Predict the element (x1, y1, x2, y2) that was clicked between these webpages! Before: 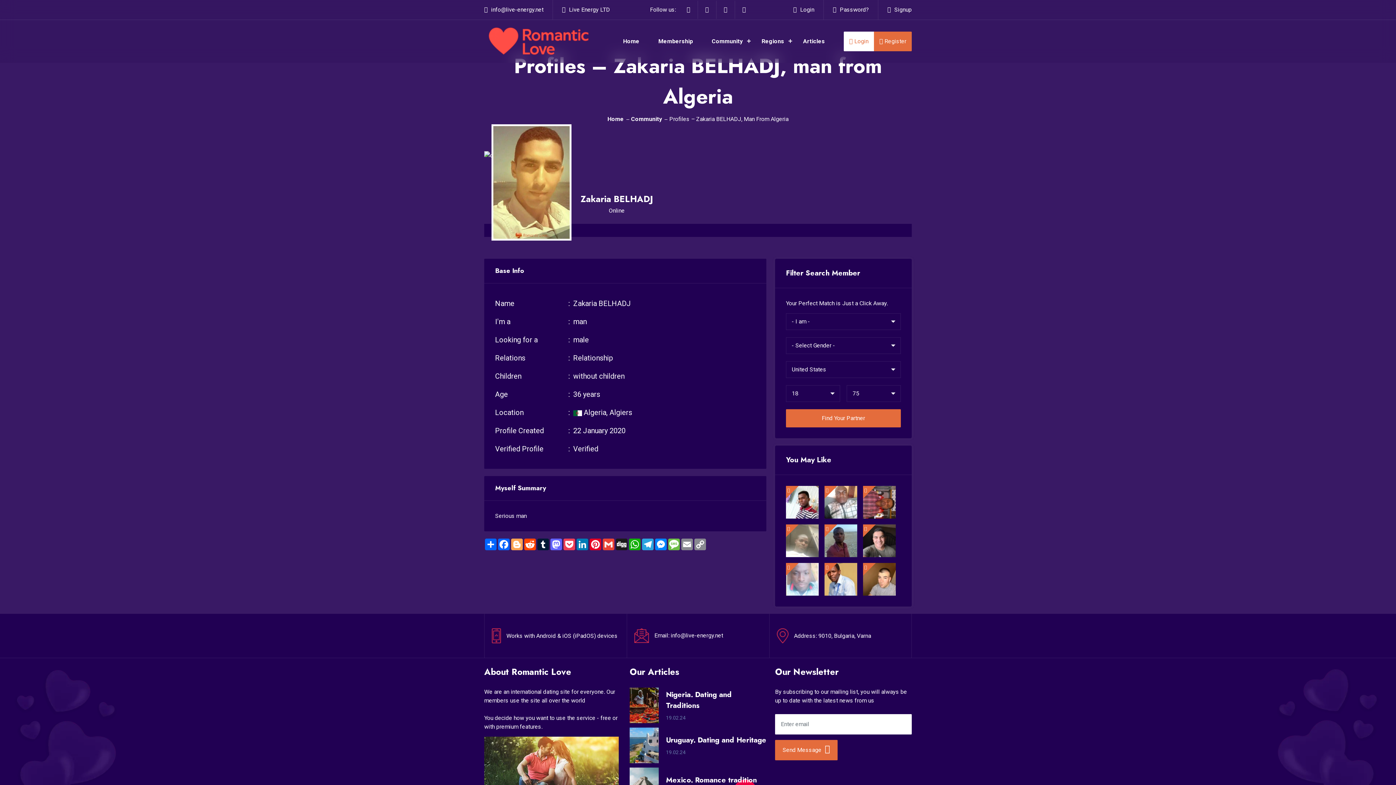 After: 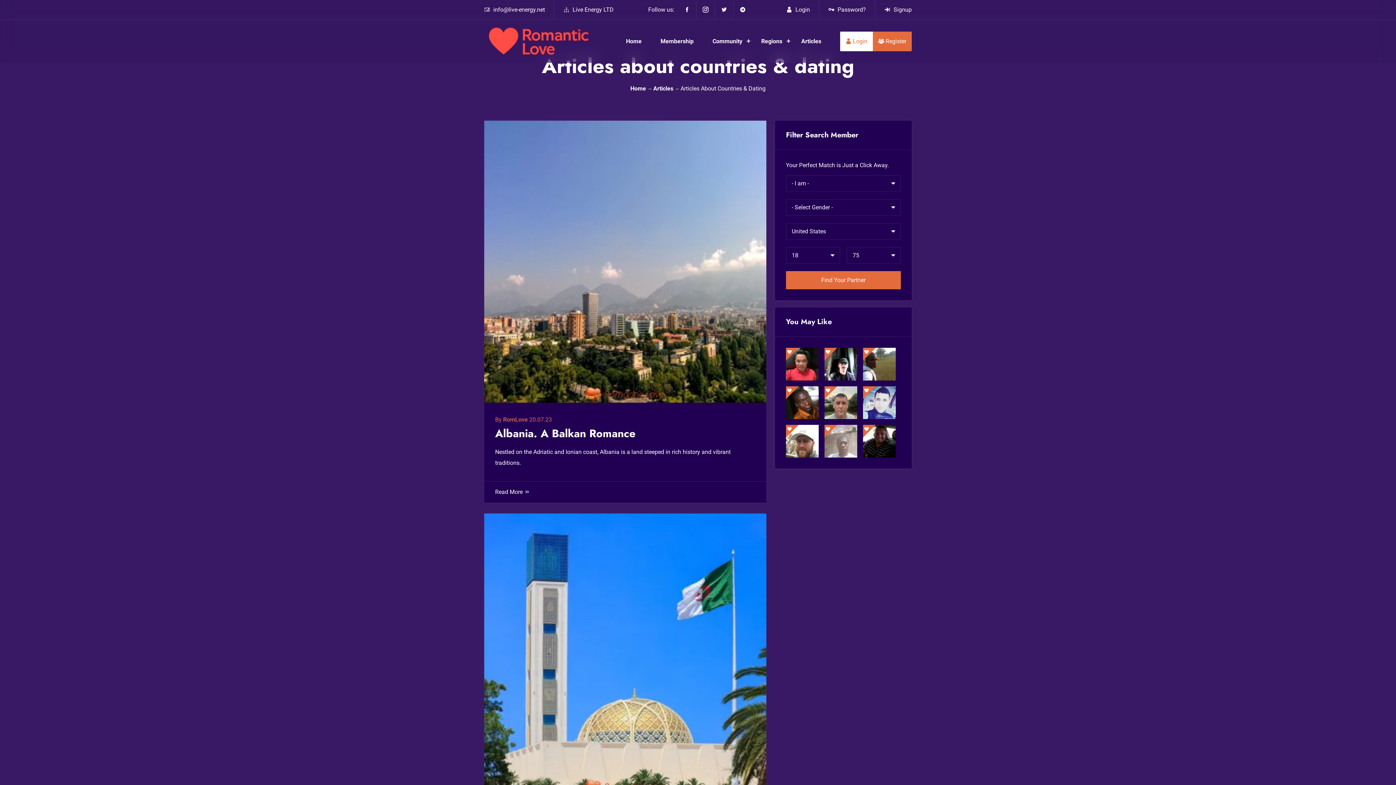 Action: label: Articles bbox: (795, 32, 833, 50)